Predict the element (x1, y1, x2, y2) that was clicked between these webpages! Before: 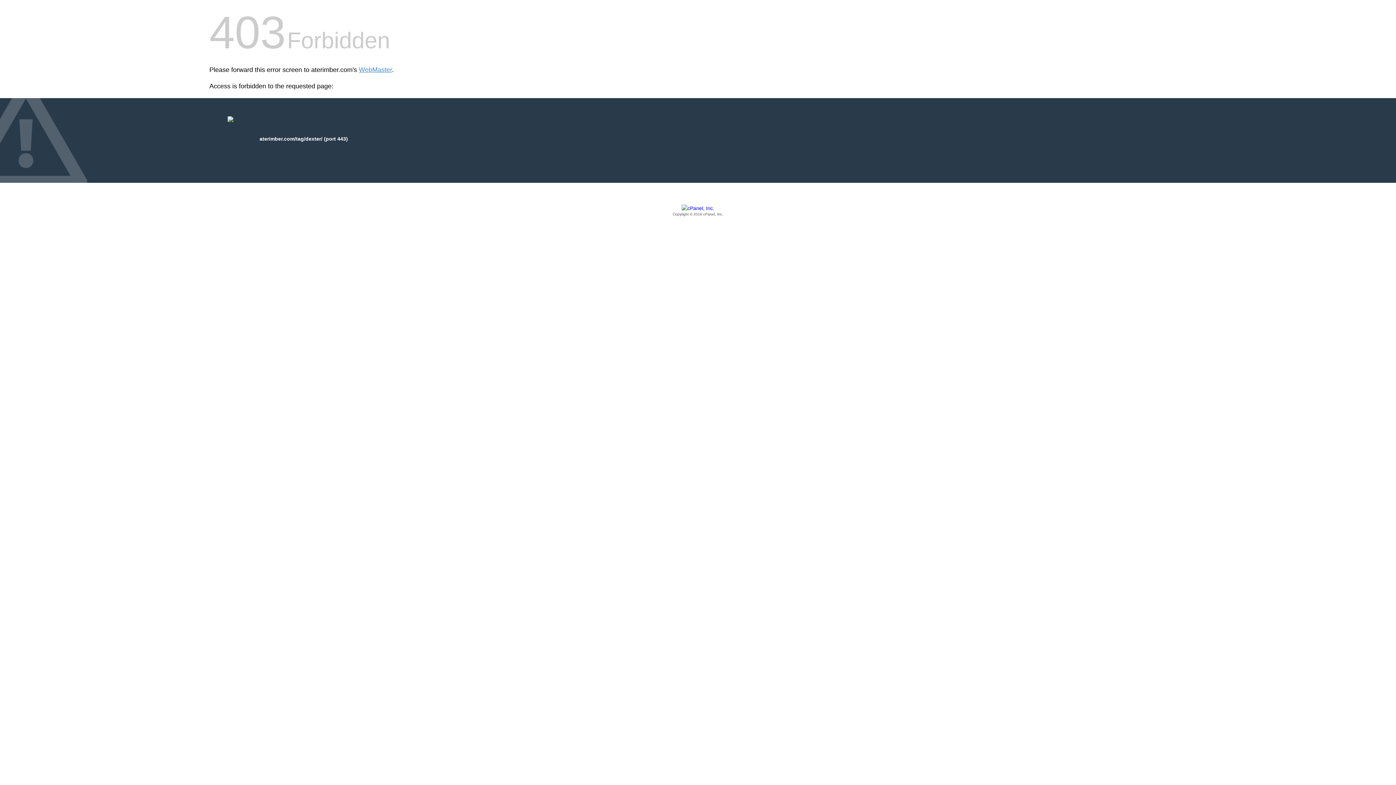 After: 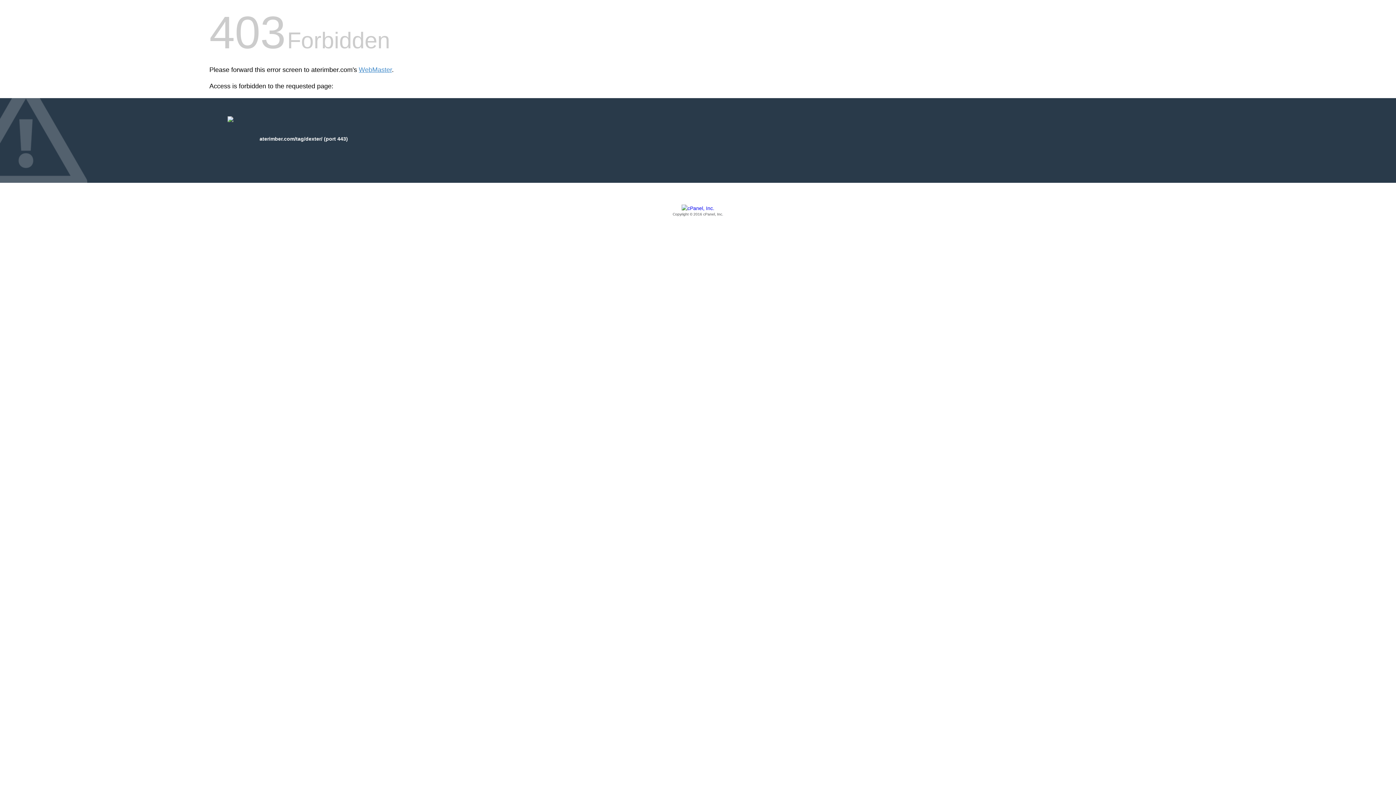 Action: bbox: (209, 205, 1186, 217) label: Copyright © 2016 cPanel, Inc.